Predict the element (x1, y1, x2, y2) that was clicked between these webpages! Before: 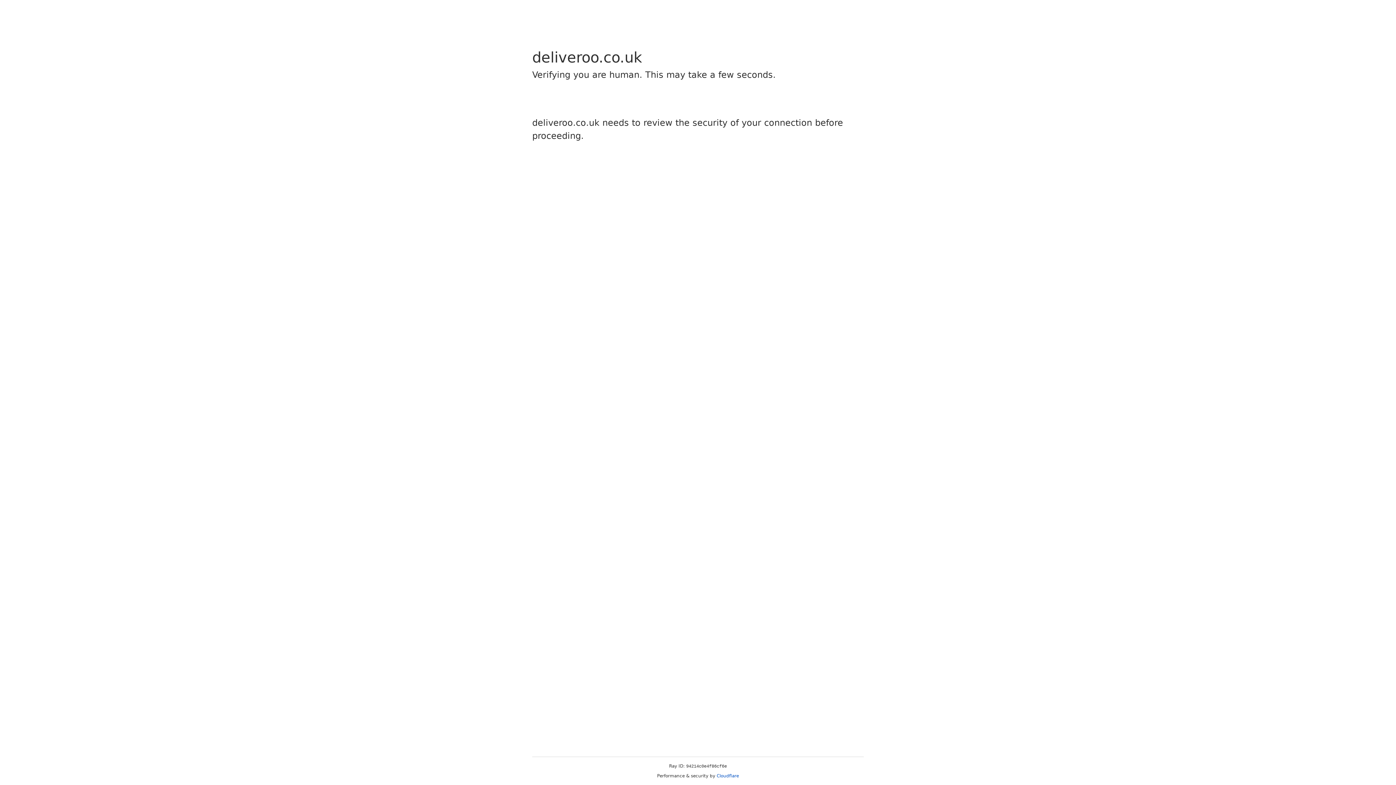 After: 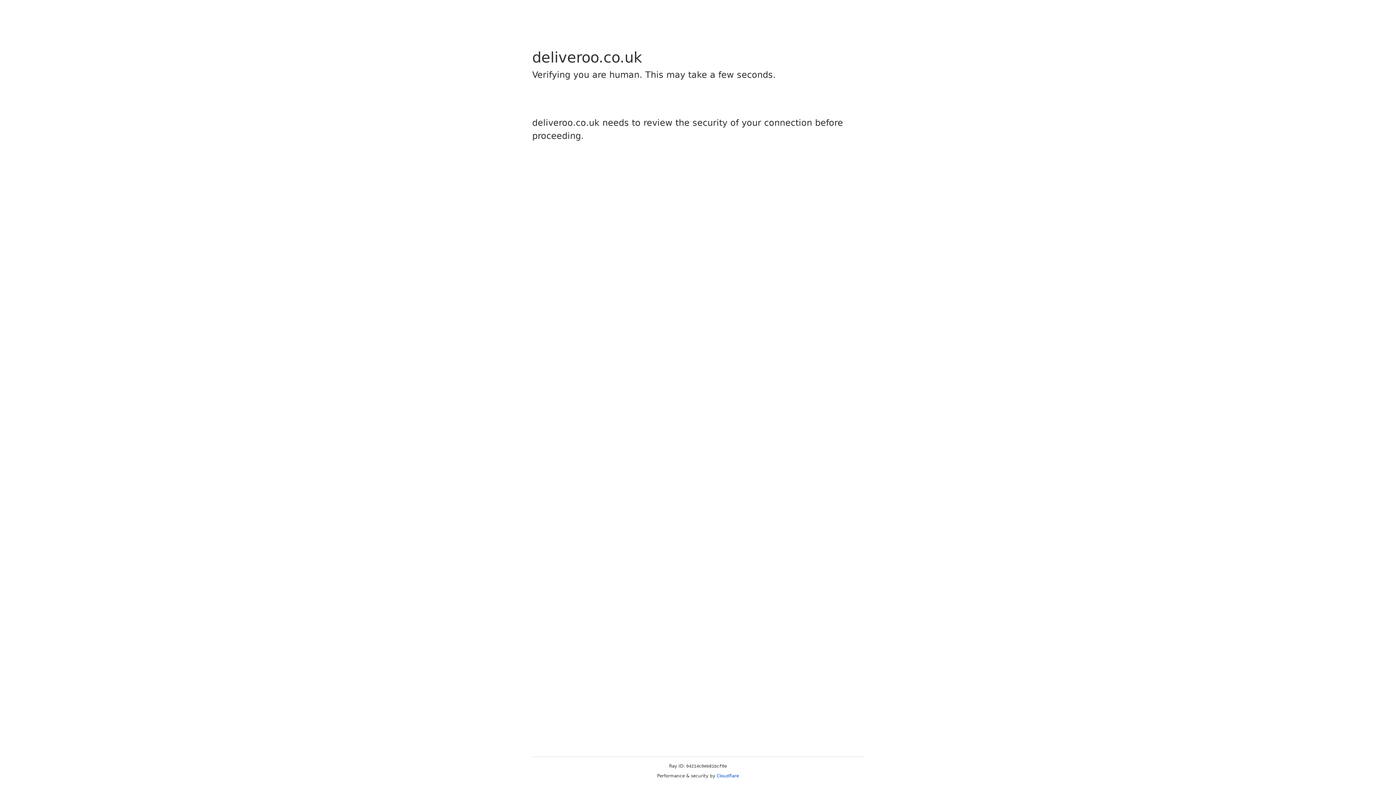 Action: label: Cloudflare bbox: (716, 773, 739, 778)